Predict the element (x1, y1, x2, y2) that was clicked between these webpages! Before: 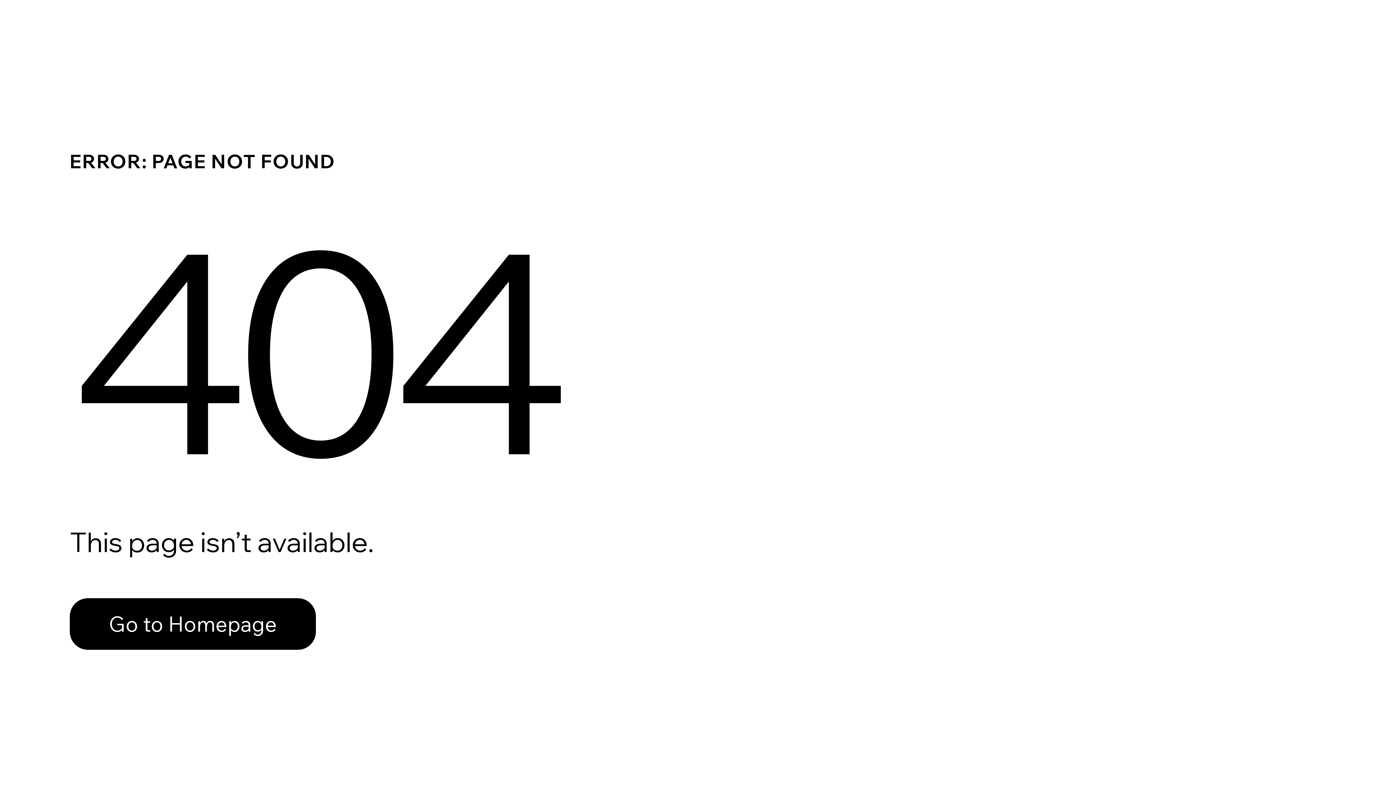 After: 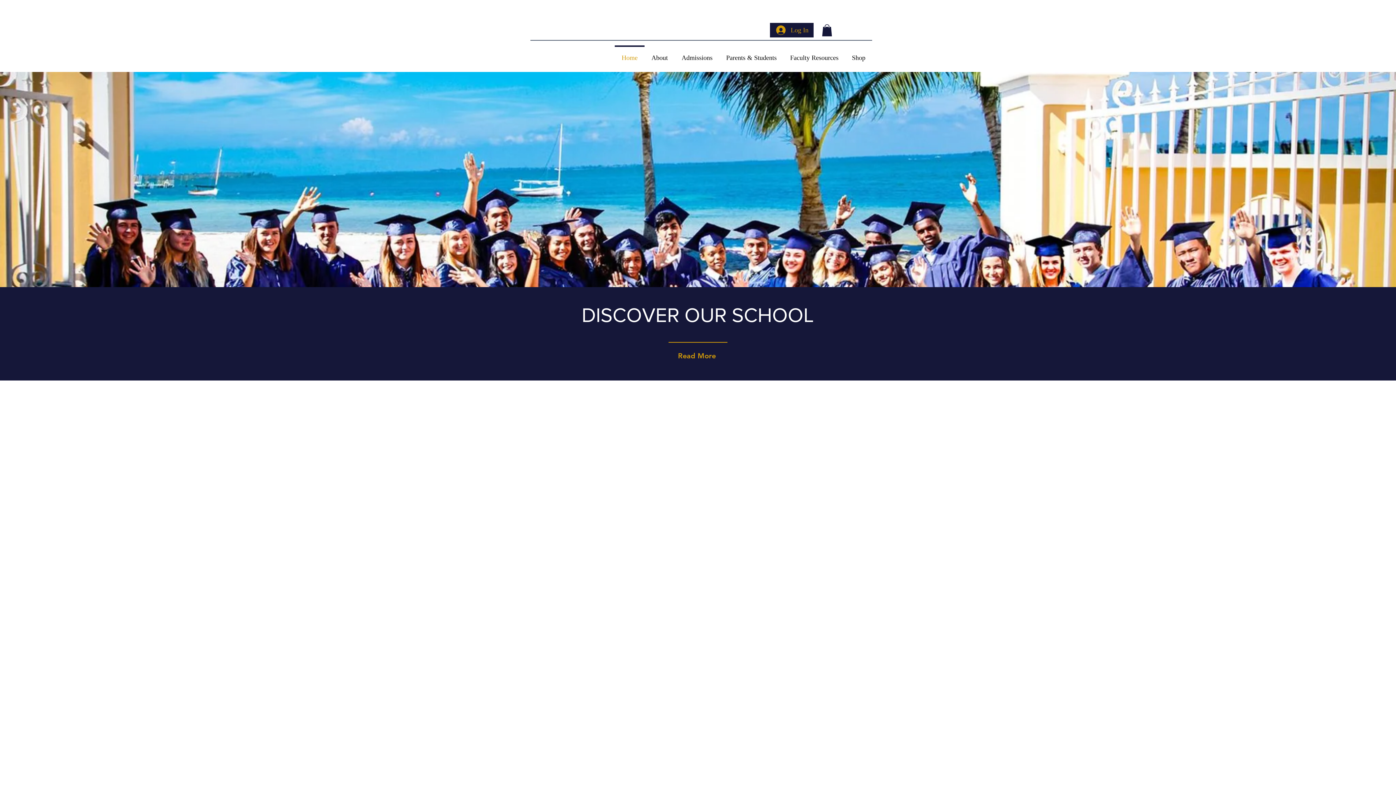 Action: label: Go to Homepage bbox: (69, 582, 768, 659)